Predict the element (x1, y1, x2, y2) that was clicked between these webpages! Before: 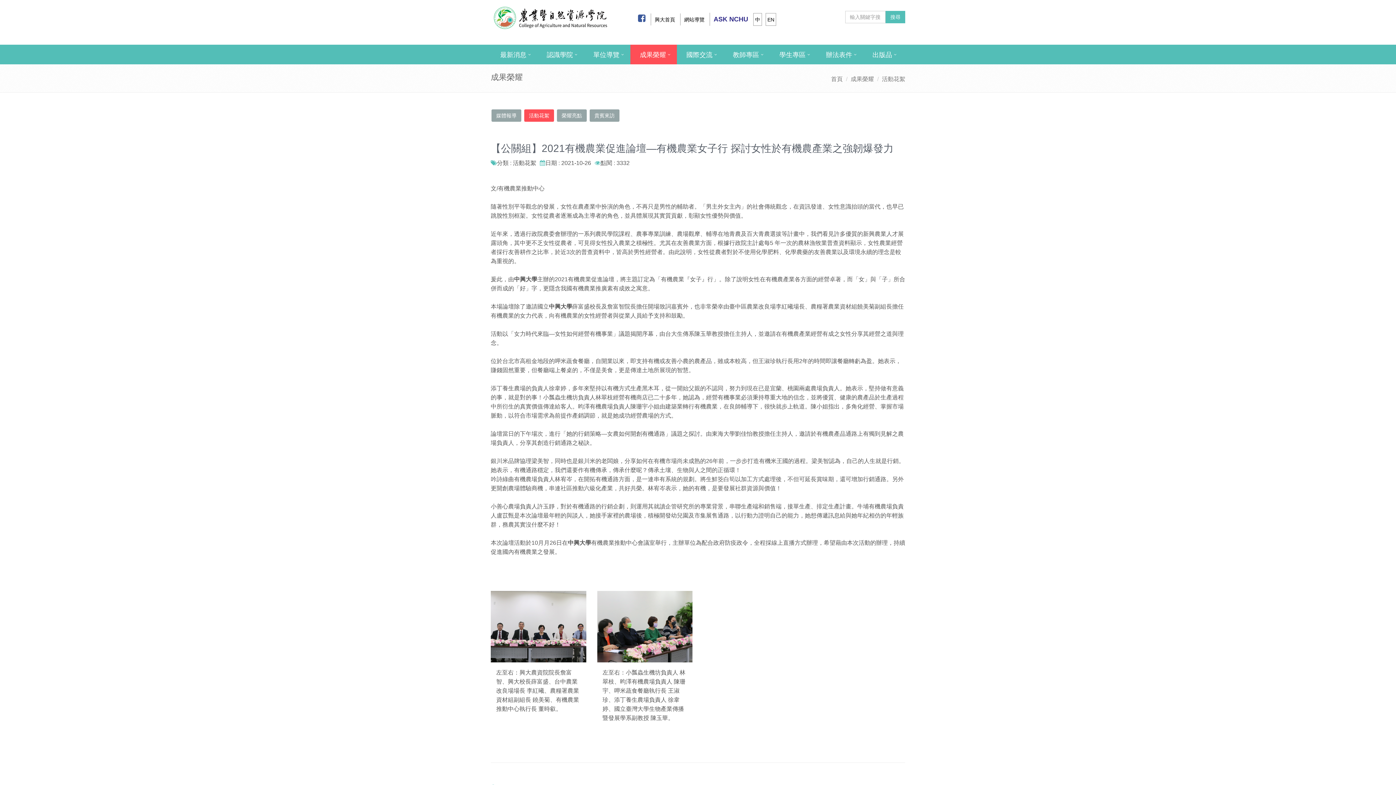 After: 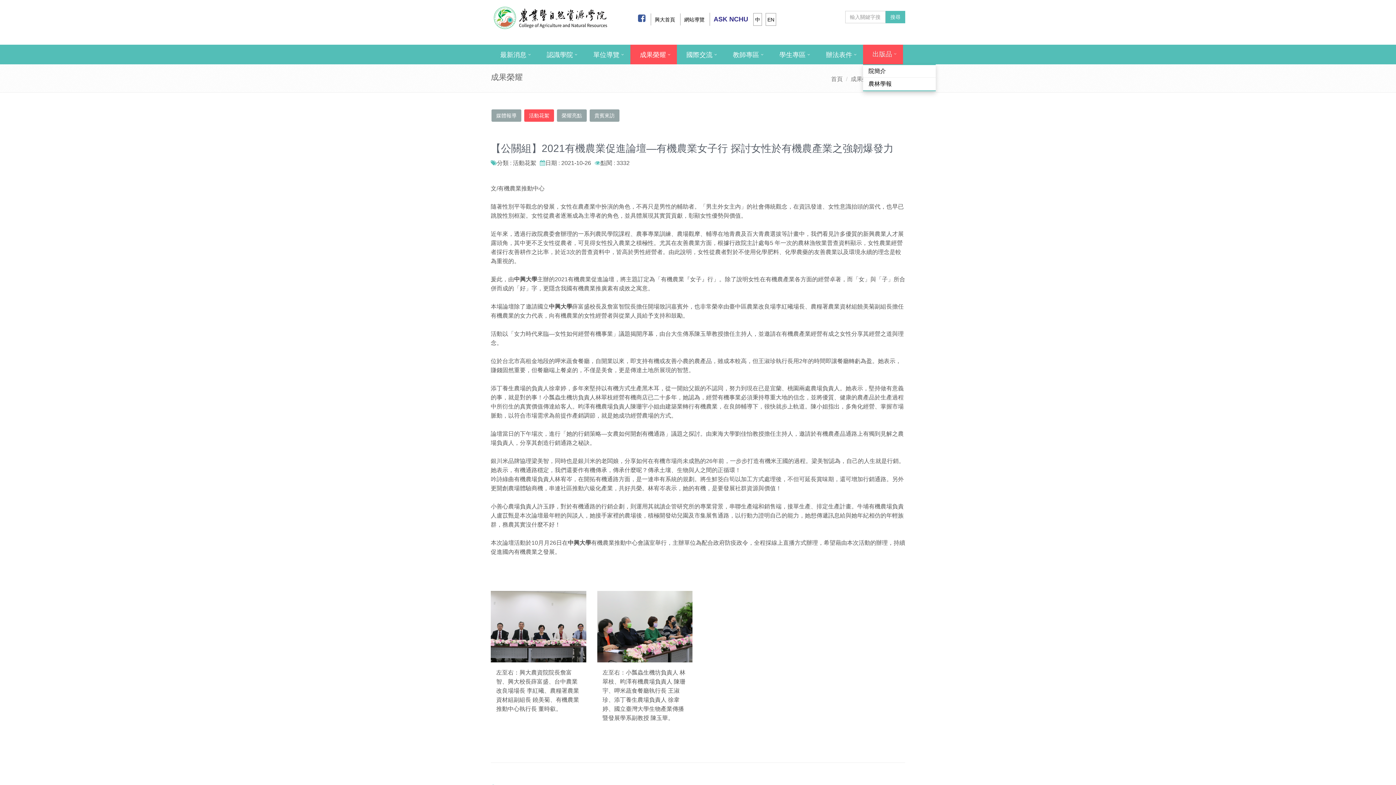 Action: label: 出版品 bbox: (863, 45, 903, 65)